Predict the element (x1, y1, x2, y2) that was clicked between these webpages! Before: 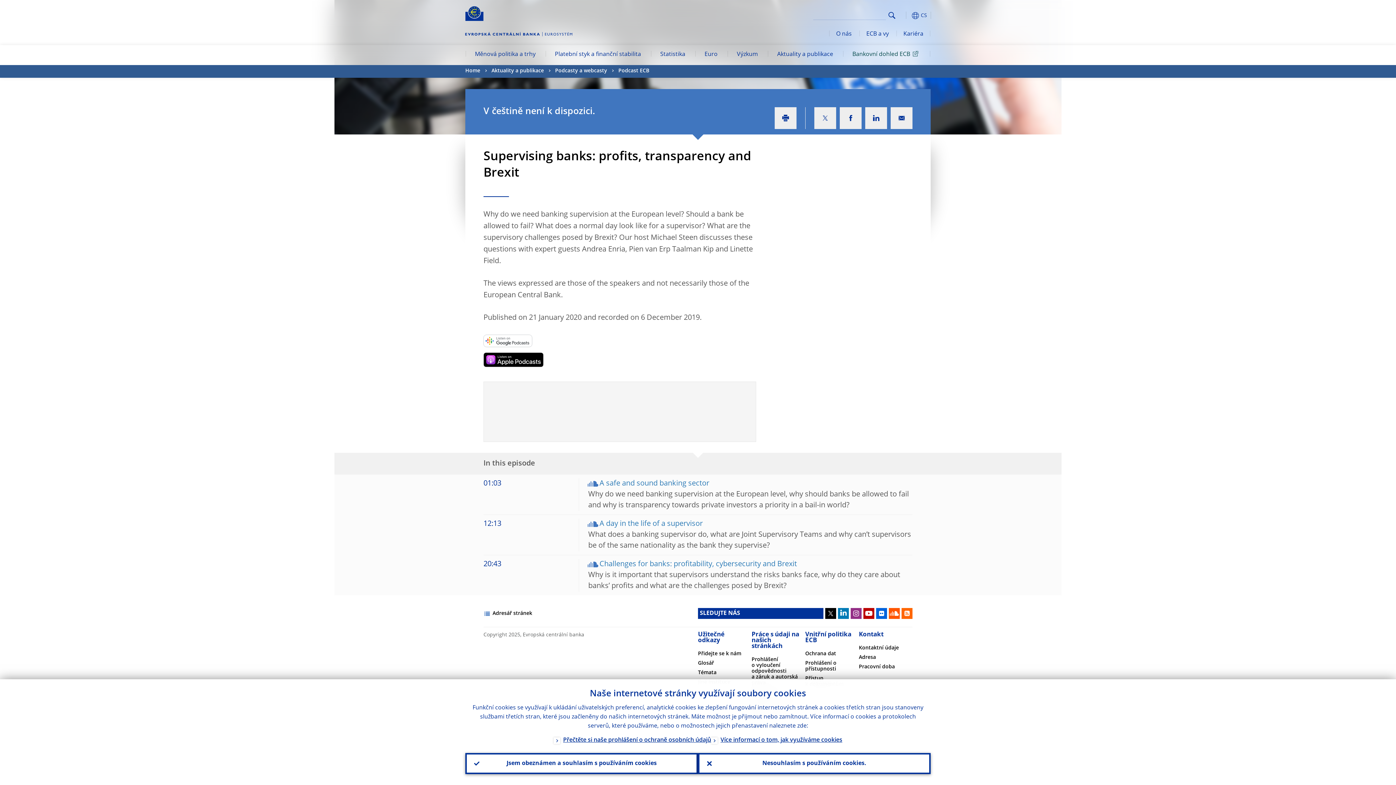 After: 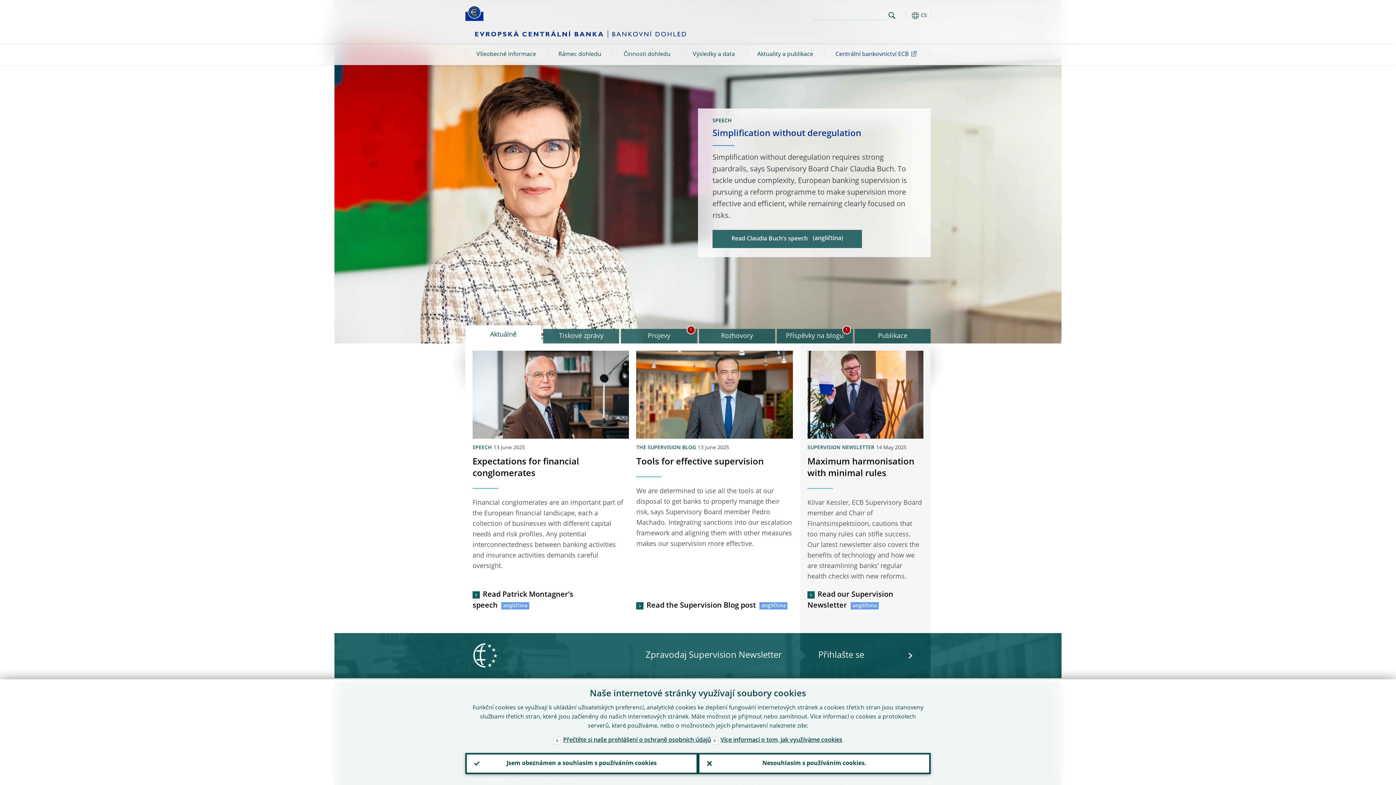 Action: label: Bankovní dohled ECB bbox: (842, 45, 930, 65)